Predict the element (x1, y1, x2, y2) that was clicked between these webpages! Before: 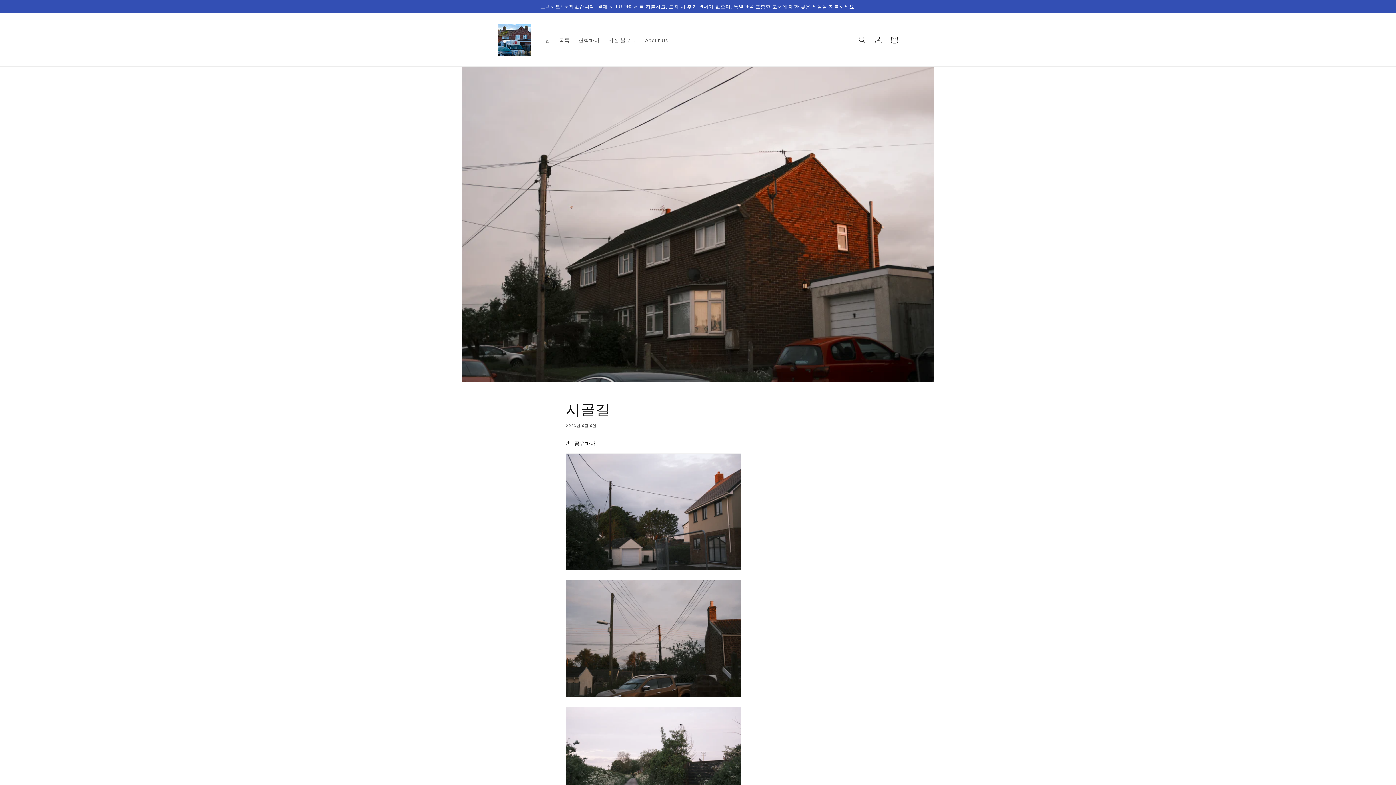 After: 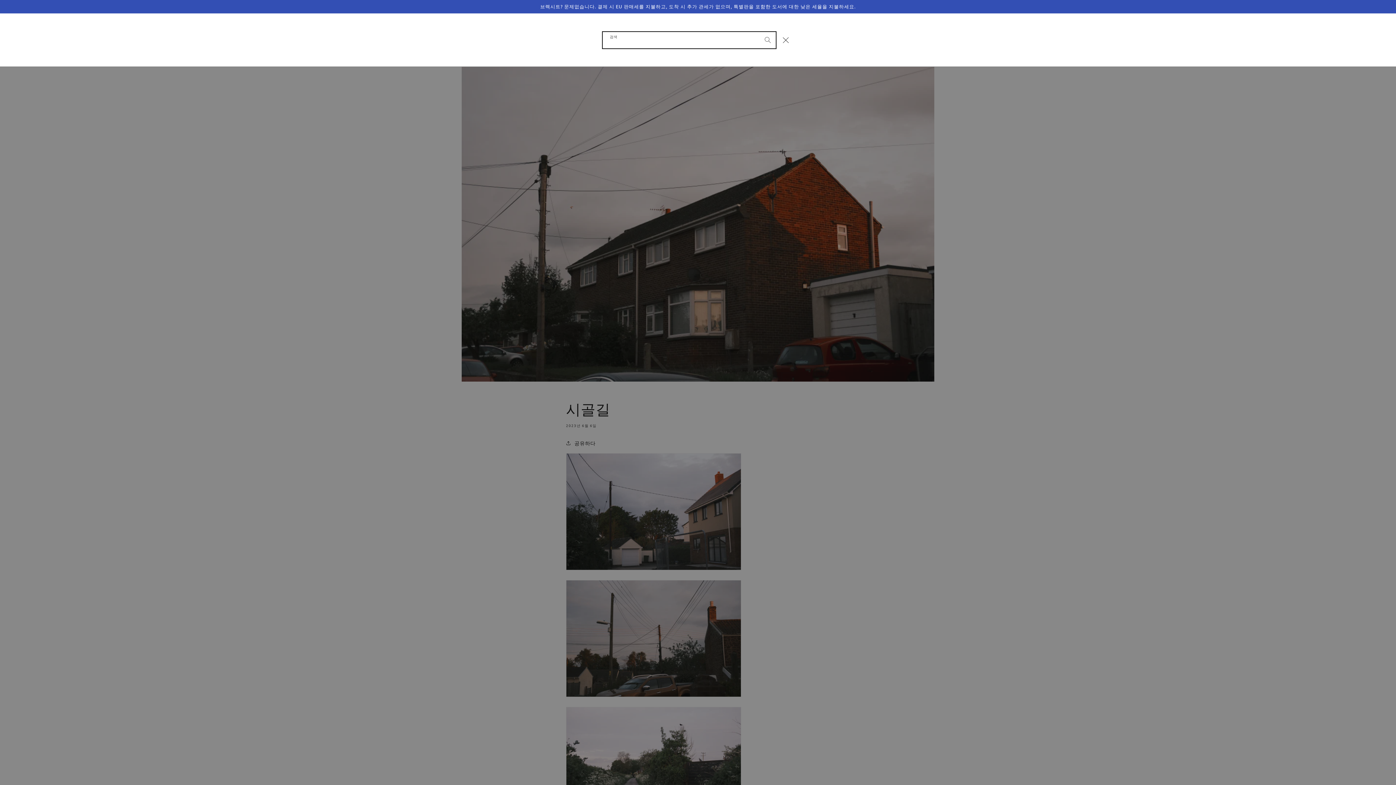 Action: label: 검색 bbox: (854, 31, 870, 47)